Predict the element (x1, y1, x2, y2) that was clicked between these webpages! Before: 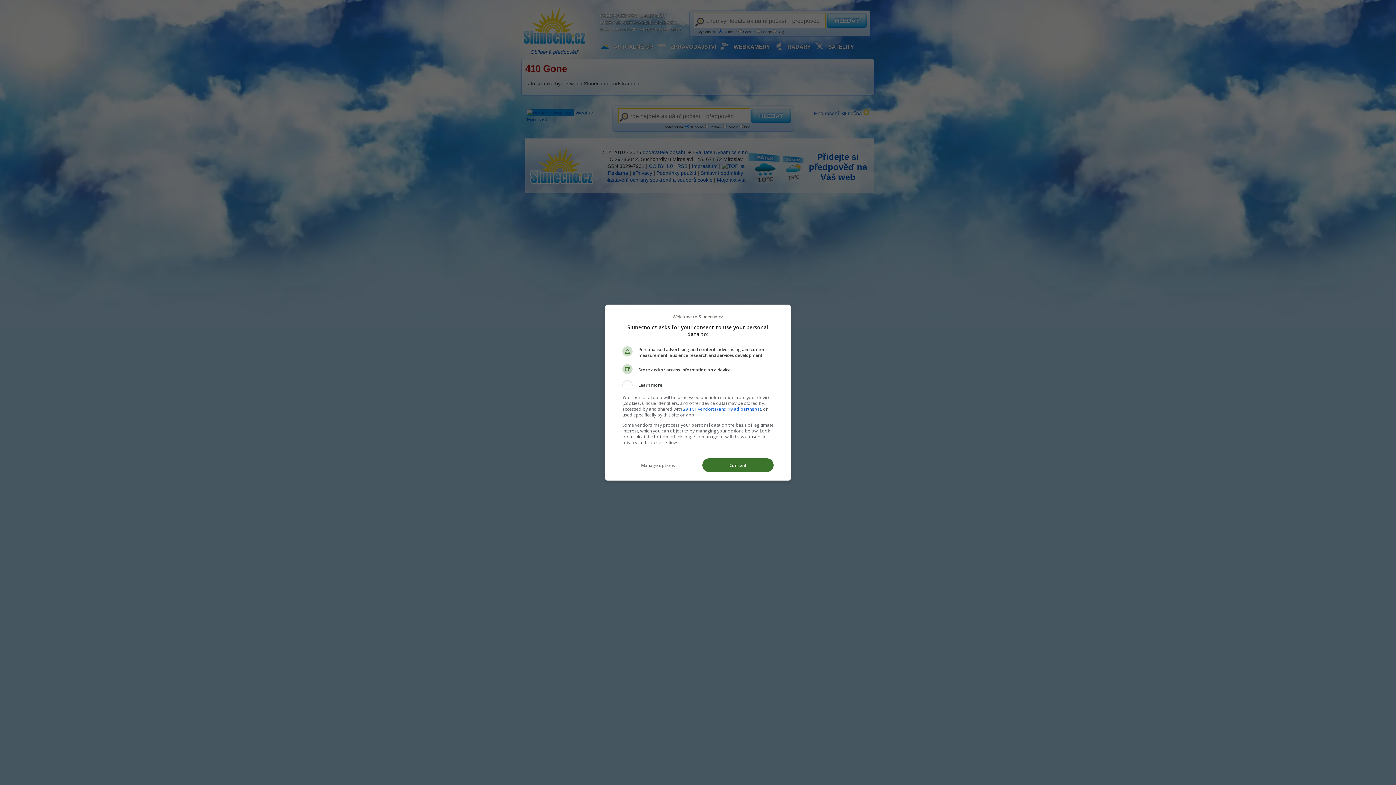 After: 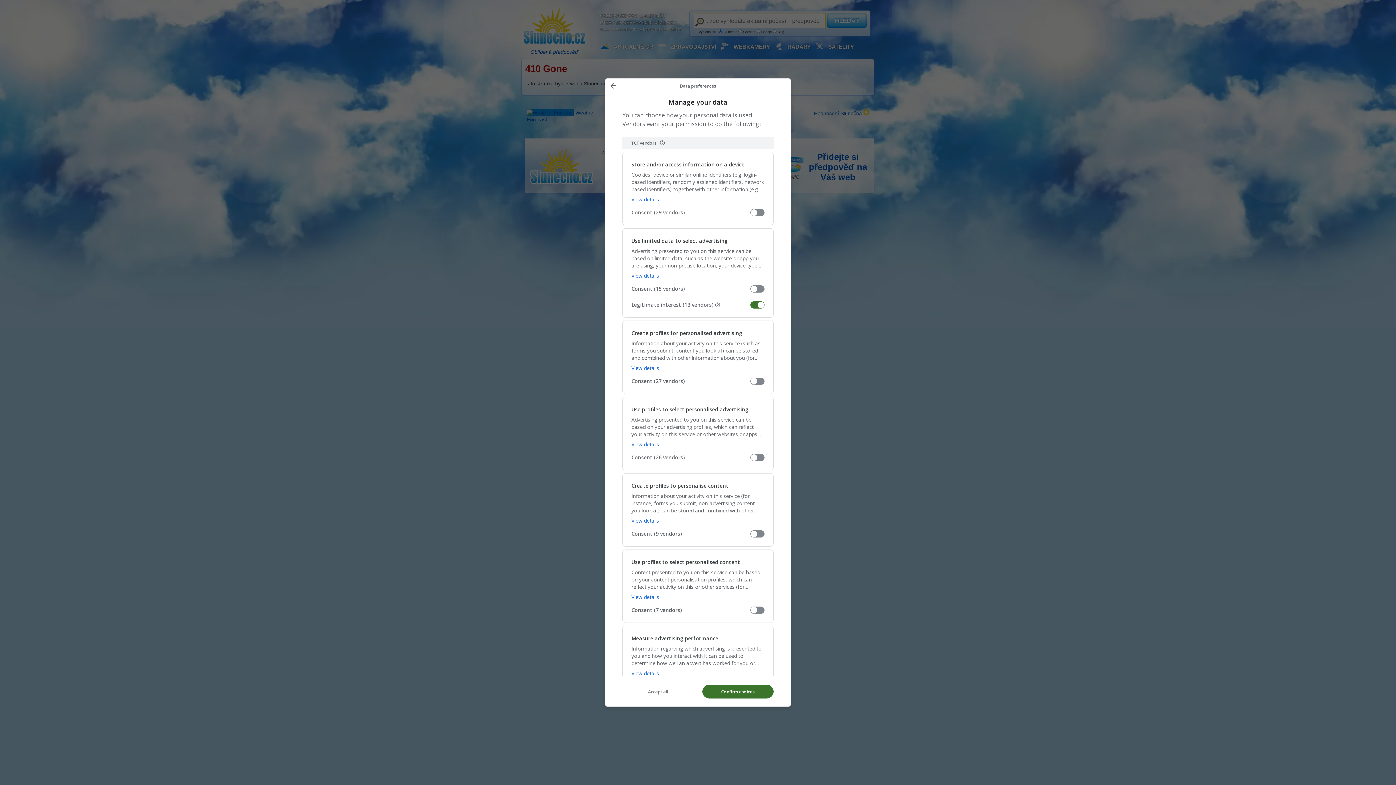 Action: label: Manage options bbox: (622, 458, 693, 472)